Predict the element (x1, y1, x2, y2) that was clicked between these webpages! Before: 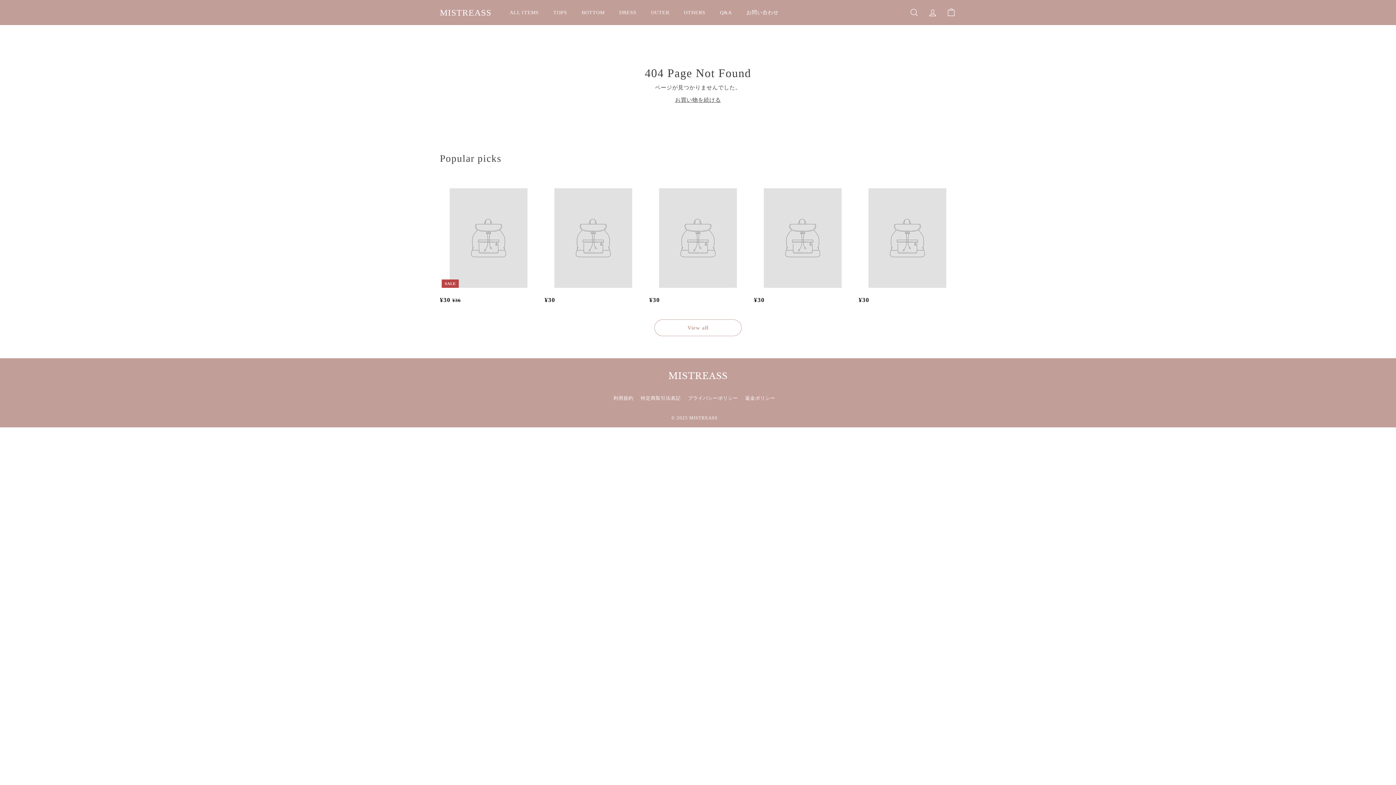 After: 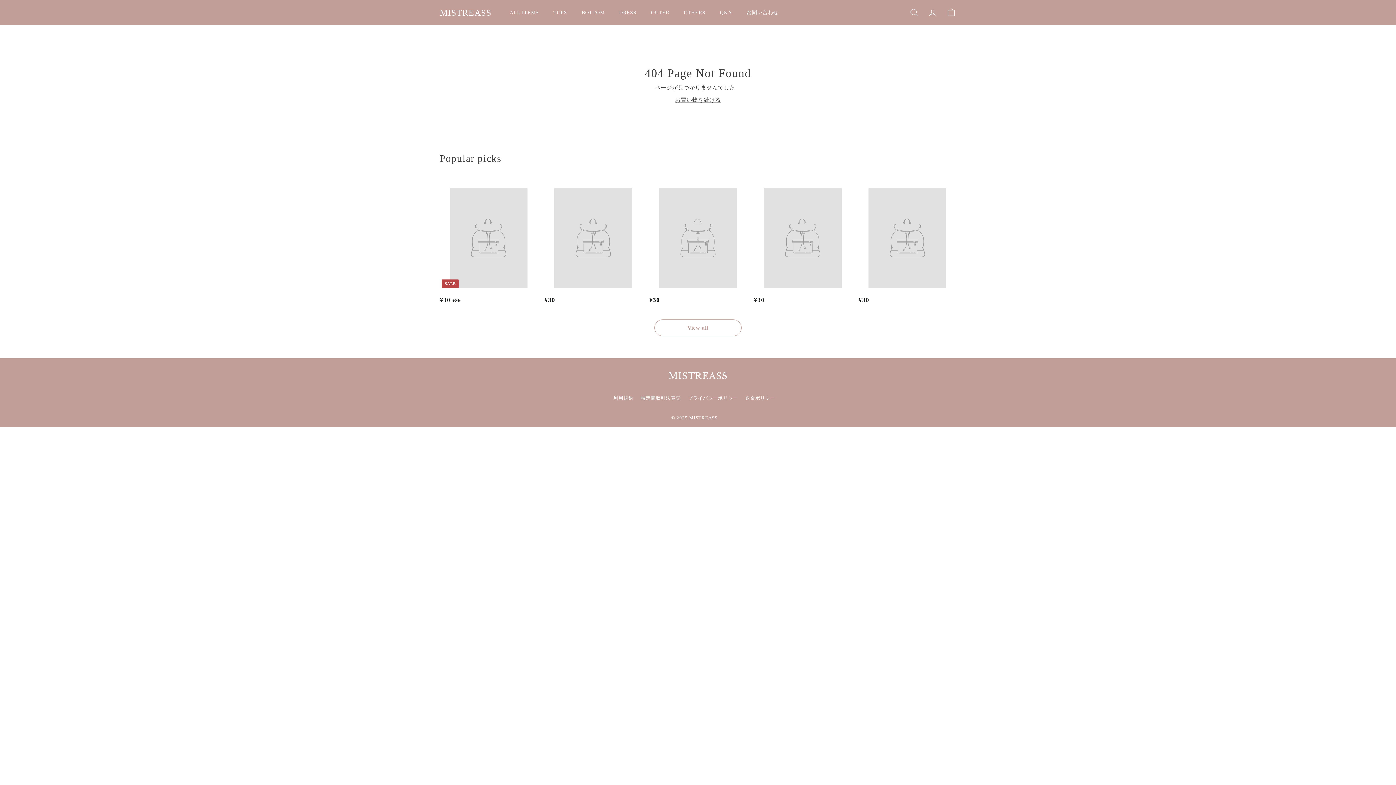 Action: label: ¥30
¥30 bbox: (649, 178, 746, 312)